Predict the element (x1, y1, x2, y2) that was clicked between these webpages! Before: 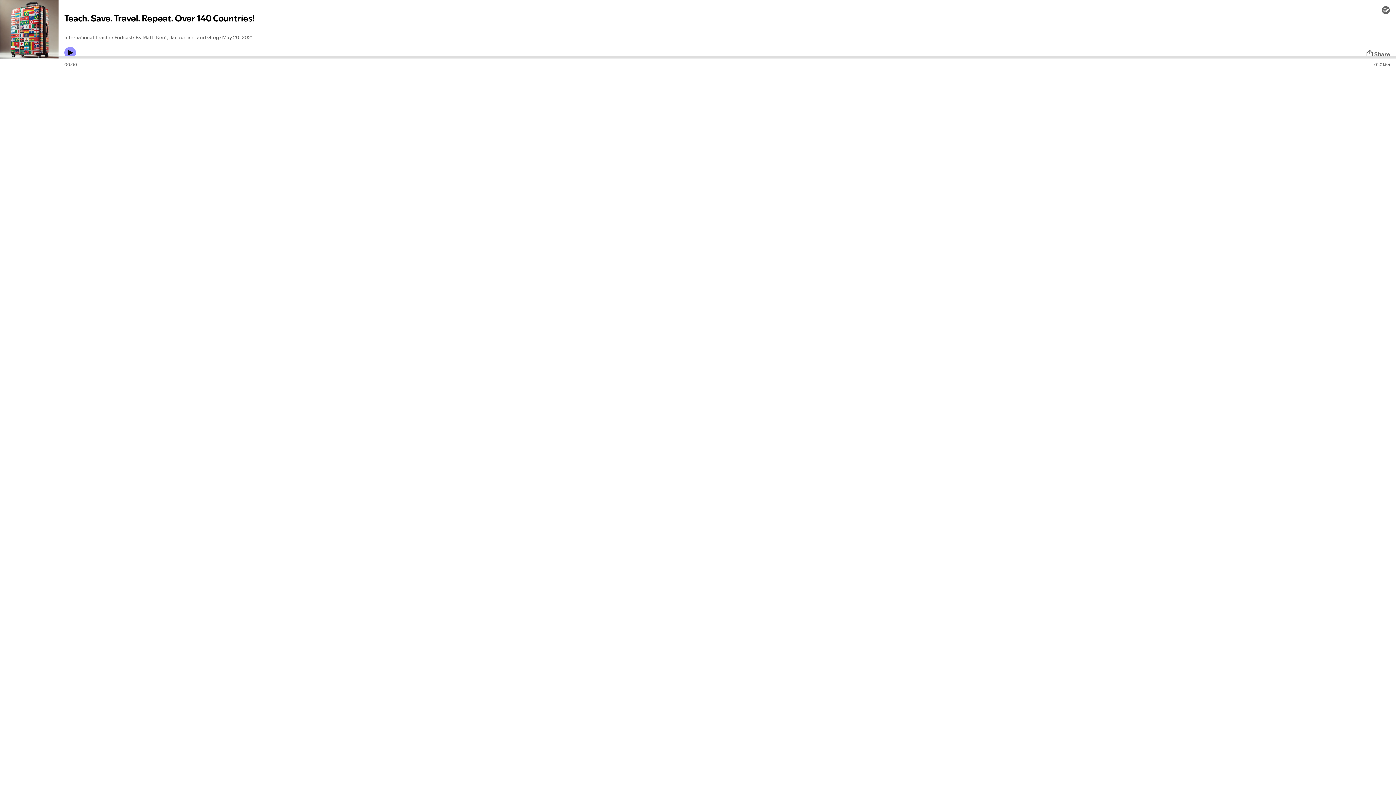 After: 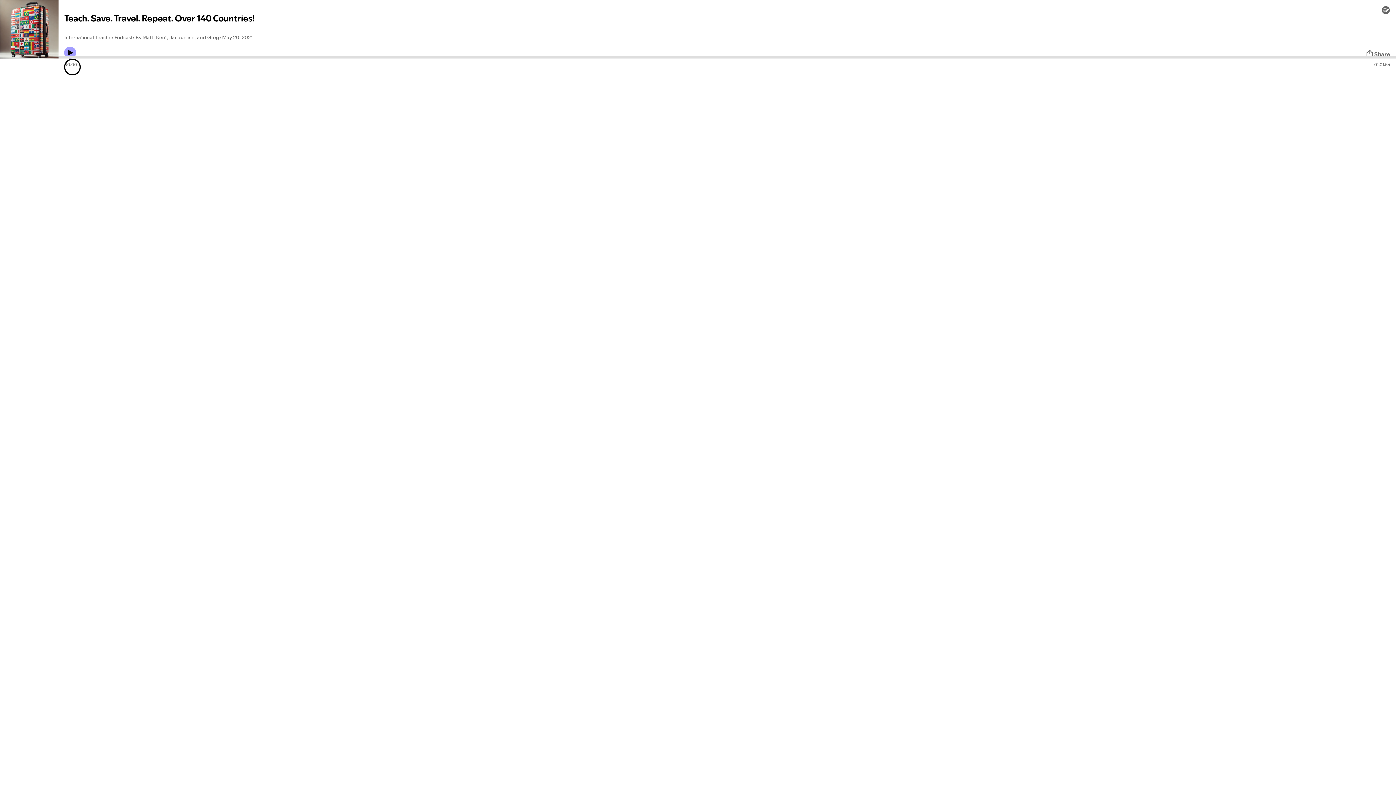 Action: bbox: (64, 46, 76, 58) label: Play icon